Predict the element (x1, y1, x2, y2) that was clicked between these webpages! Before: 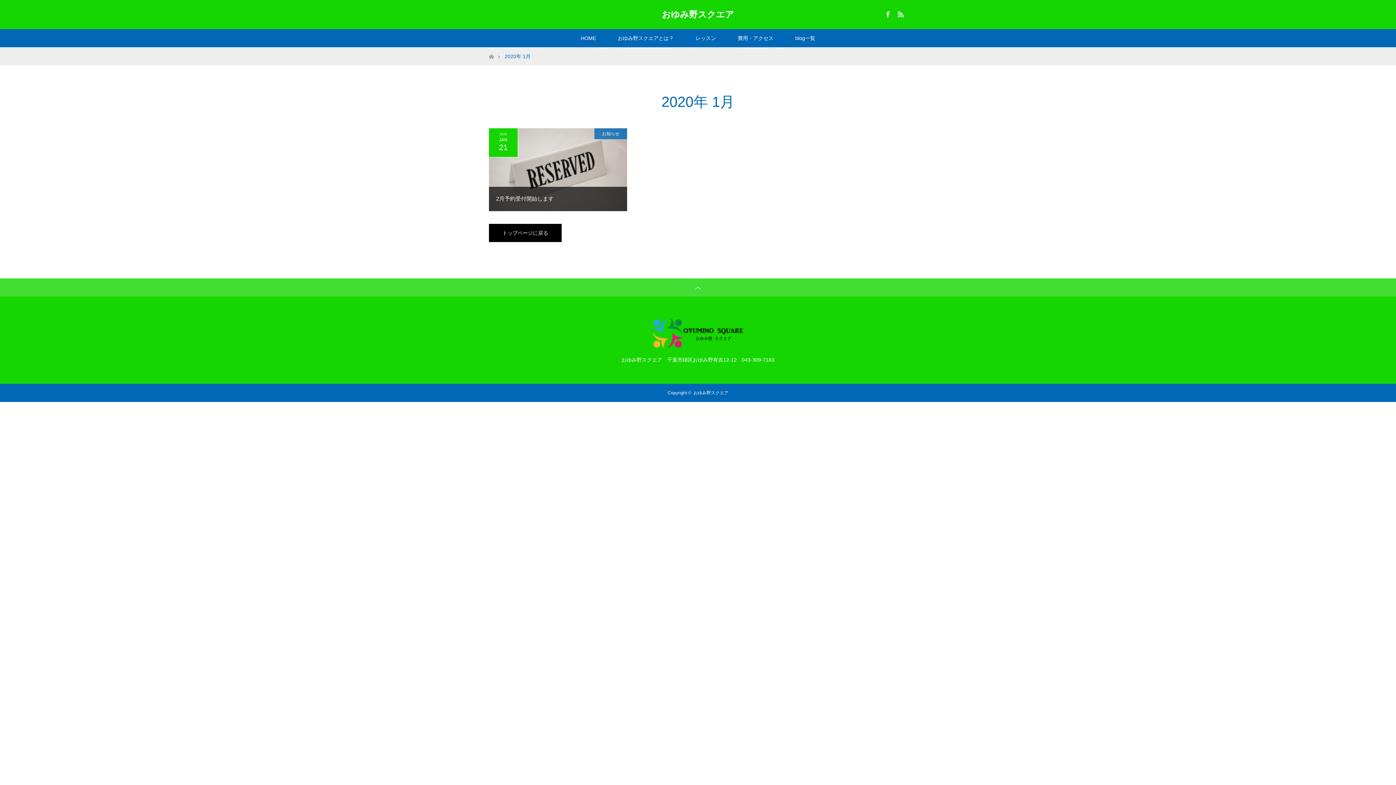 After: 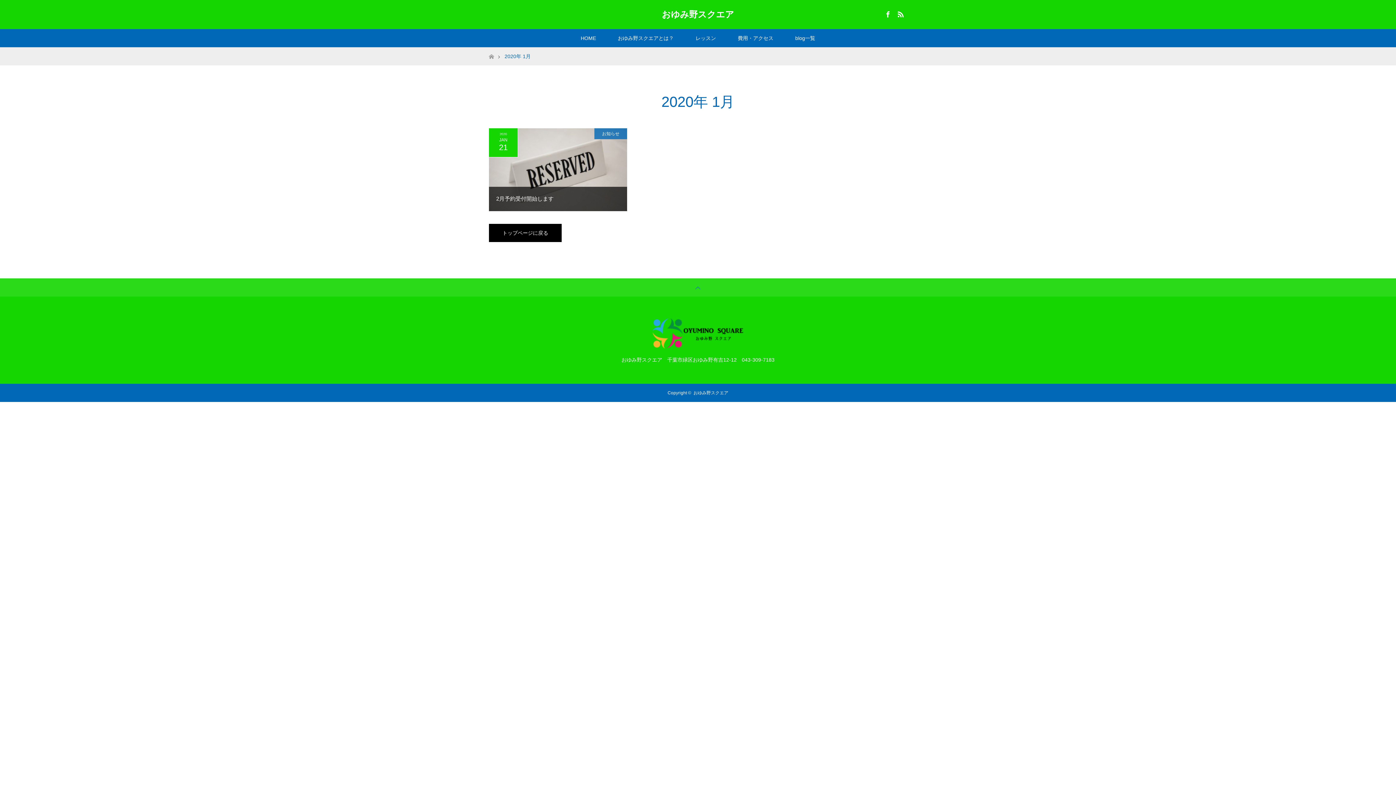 Action: bbox: (0, 278, 1396, 296)